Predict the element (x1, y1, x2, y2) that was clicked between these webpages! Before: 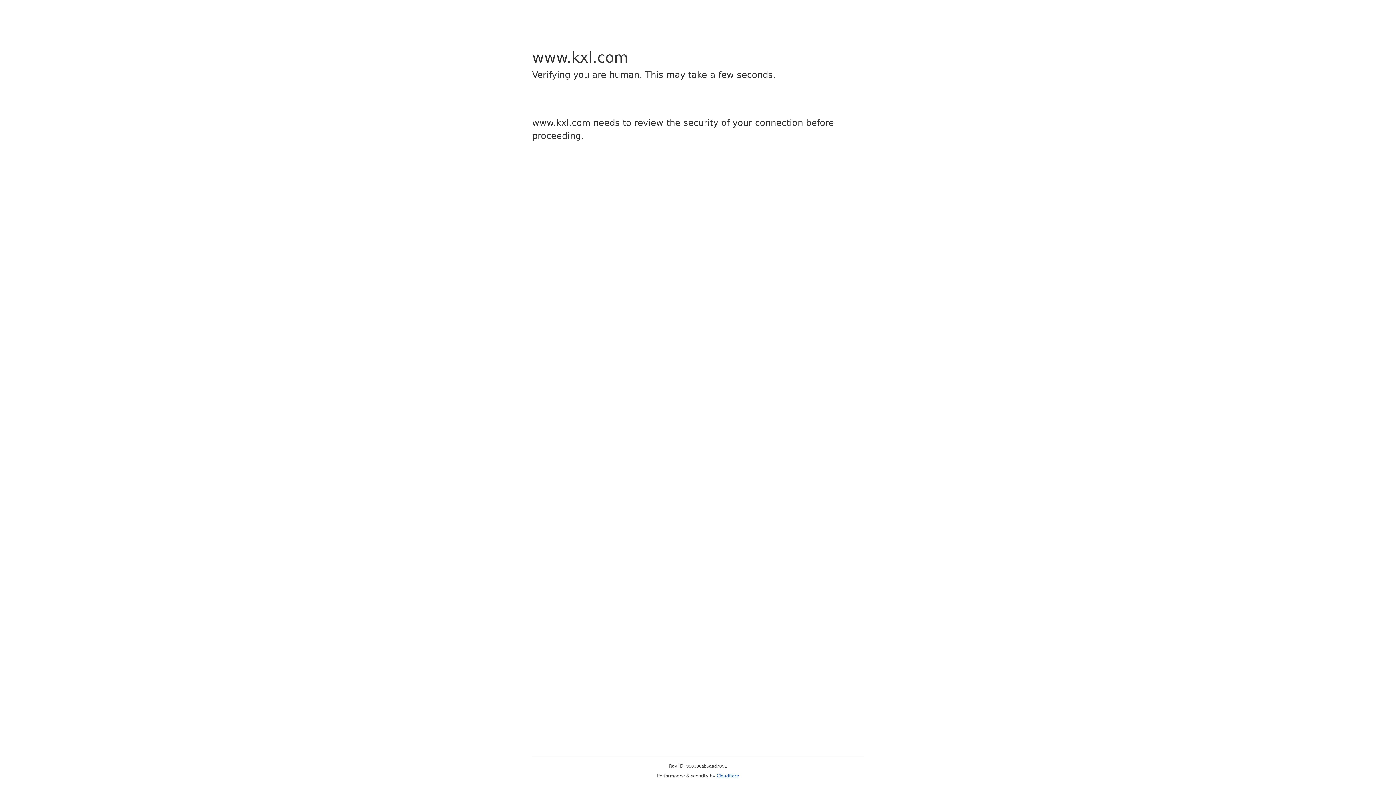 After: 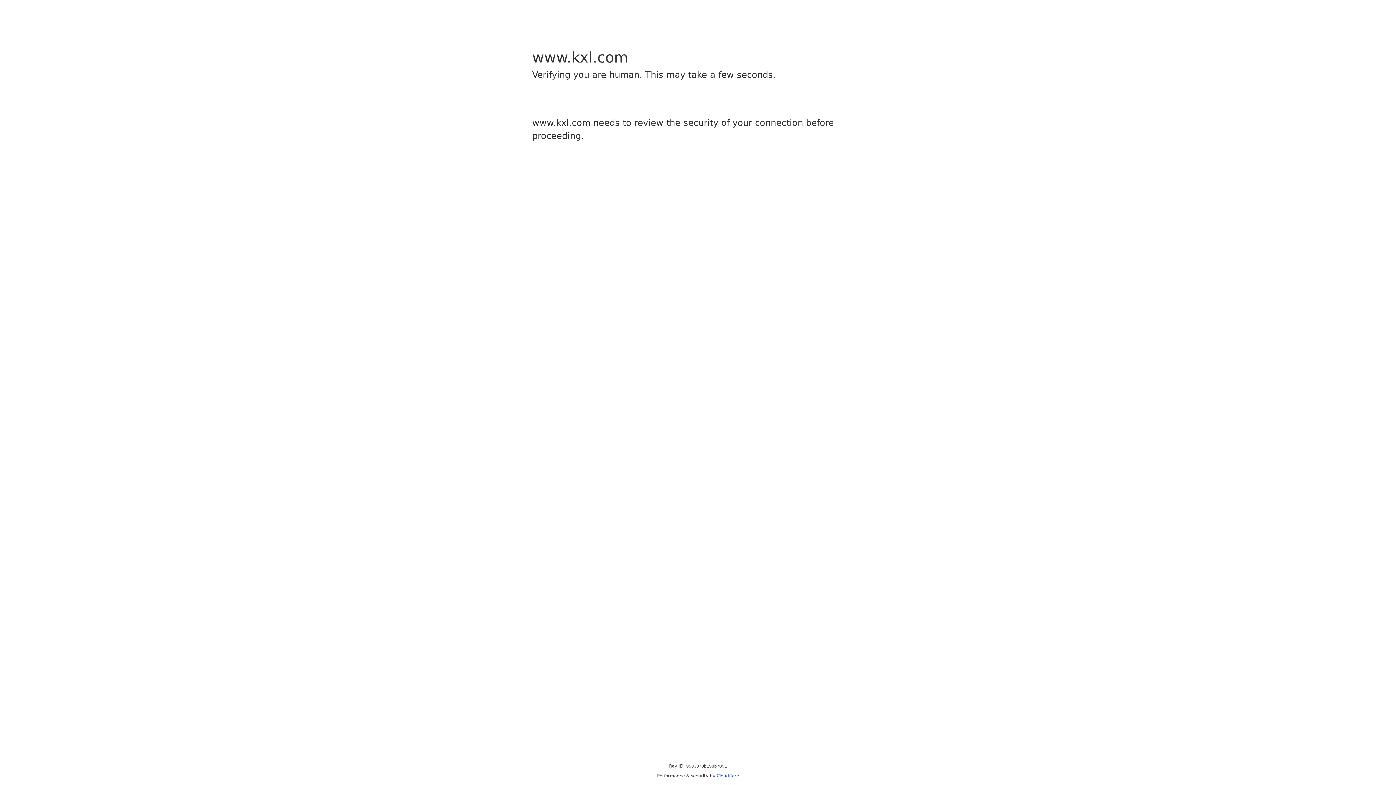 Action: bbox: (716, 773, 739, 778) label: Cloudflare